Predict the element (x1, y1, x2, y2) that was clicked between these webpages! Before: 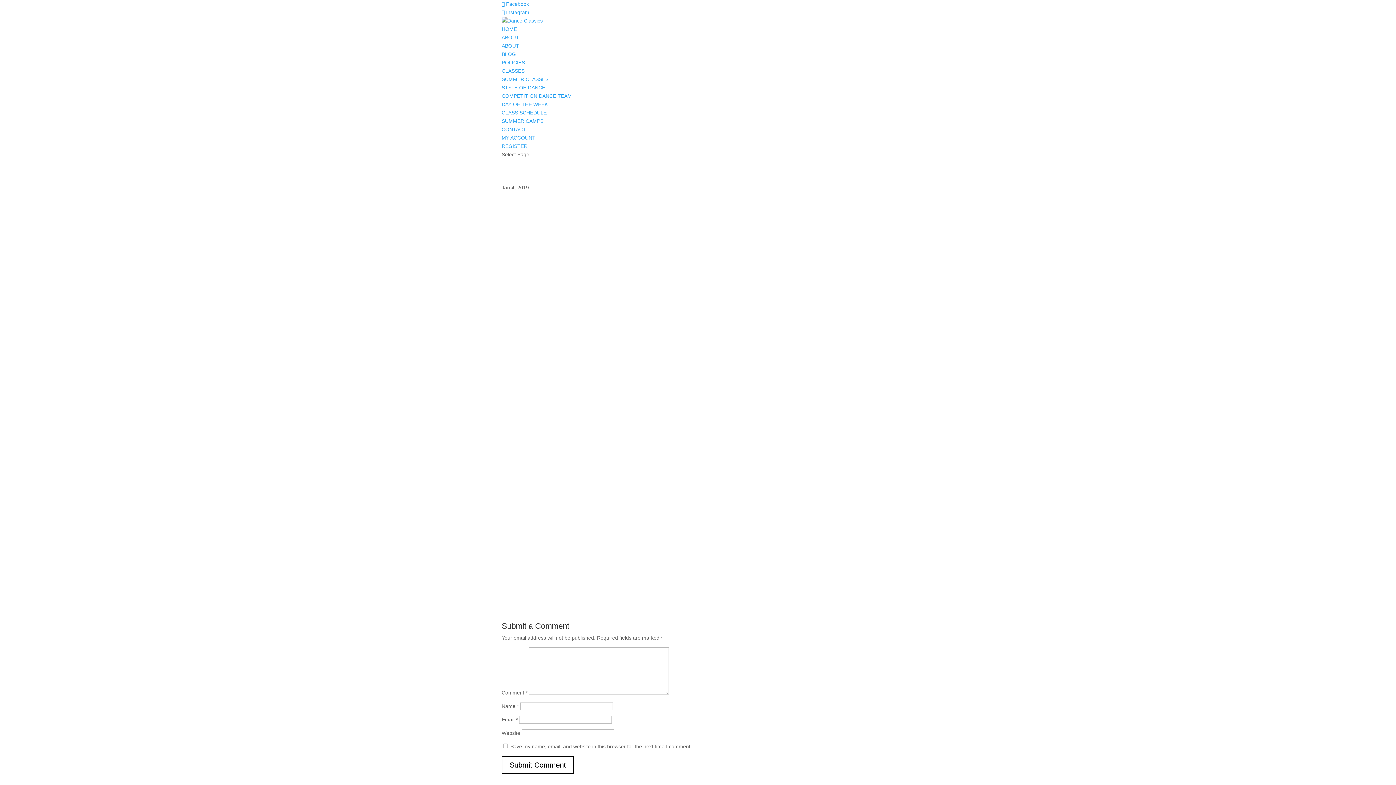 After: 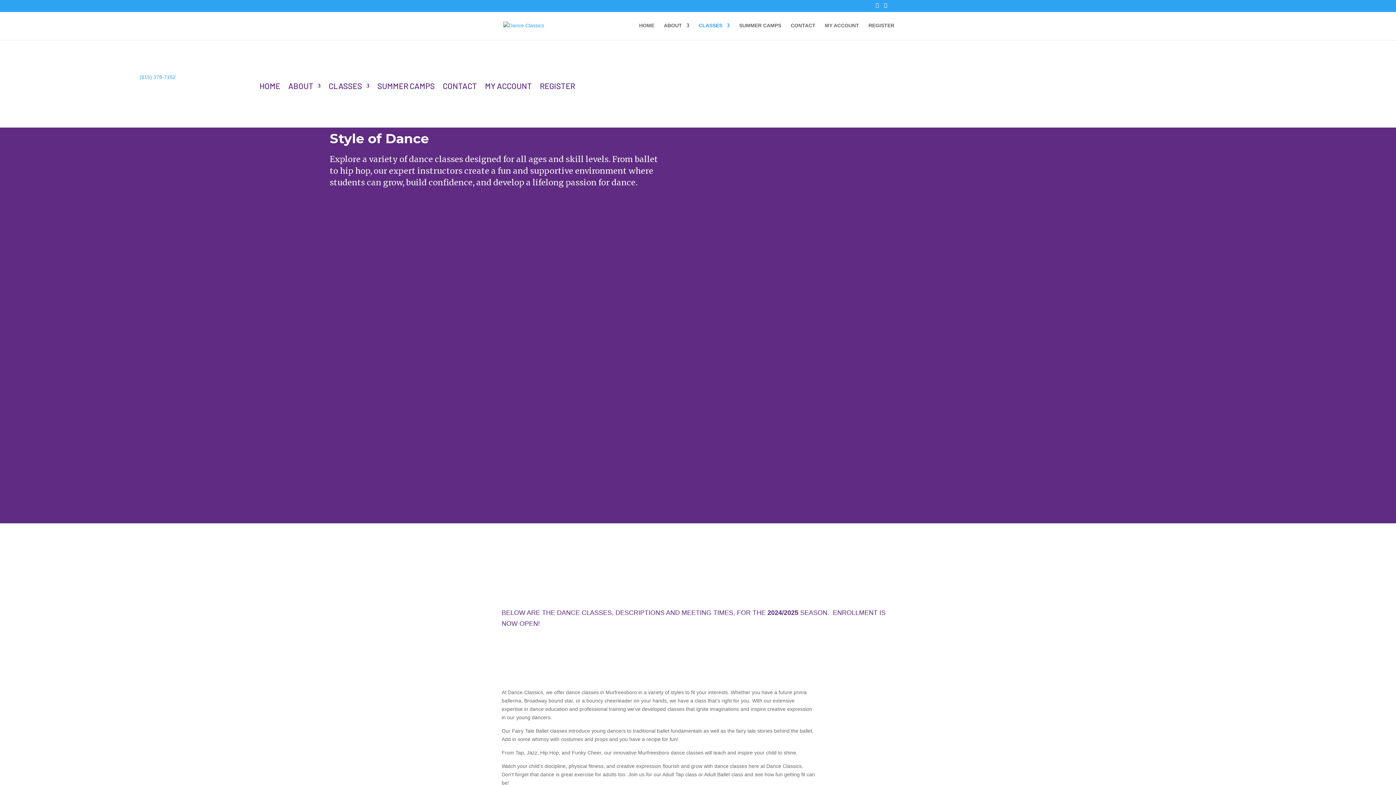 Action: label: STYLE OF DANCE bbox: (501, 84, 545, 90)